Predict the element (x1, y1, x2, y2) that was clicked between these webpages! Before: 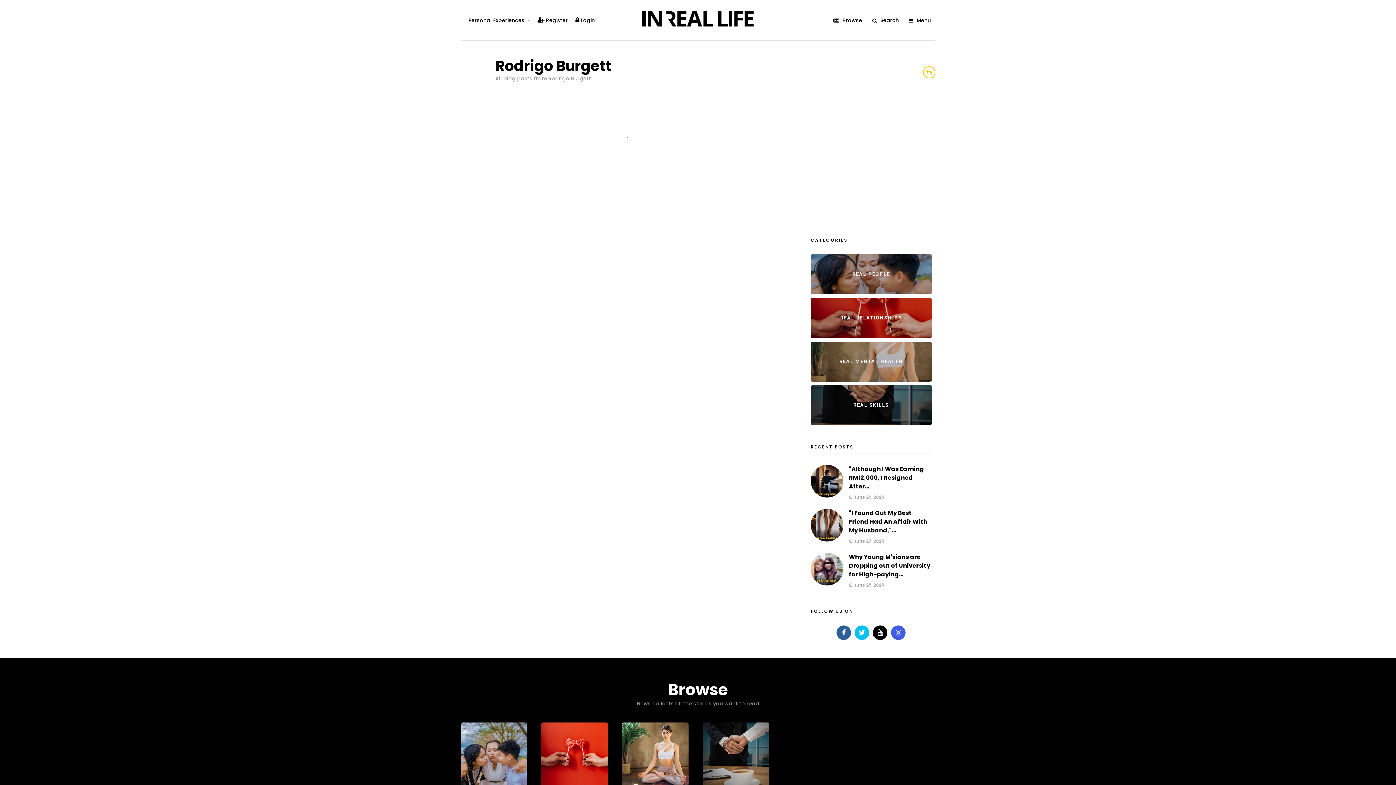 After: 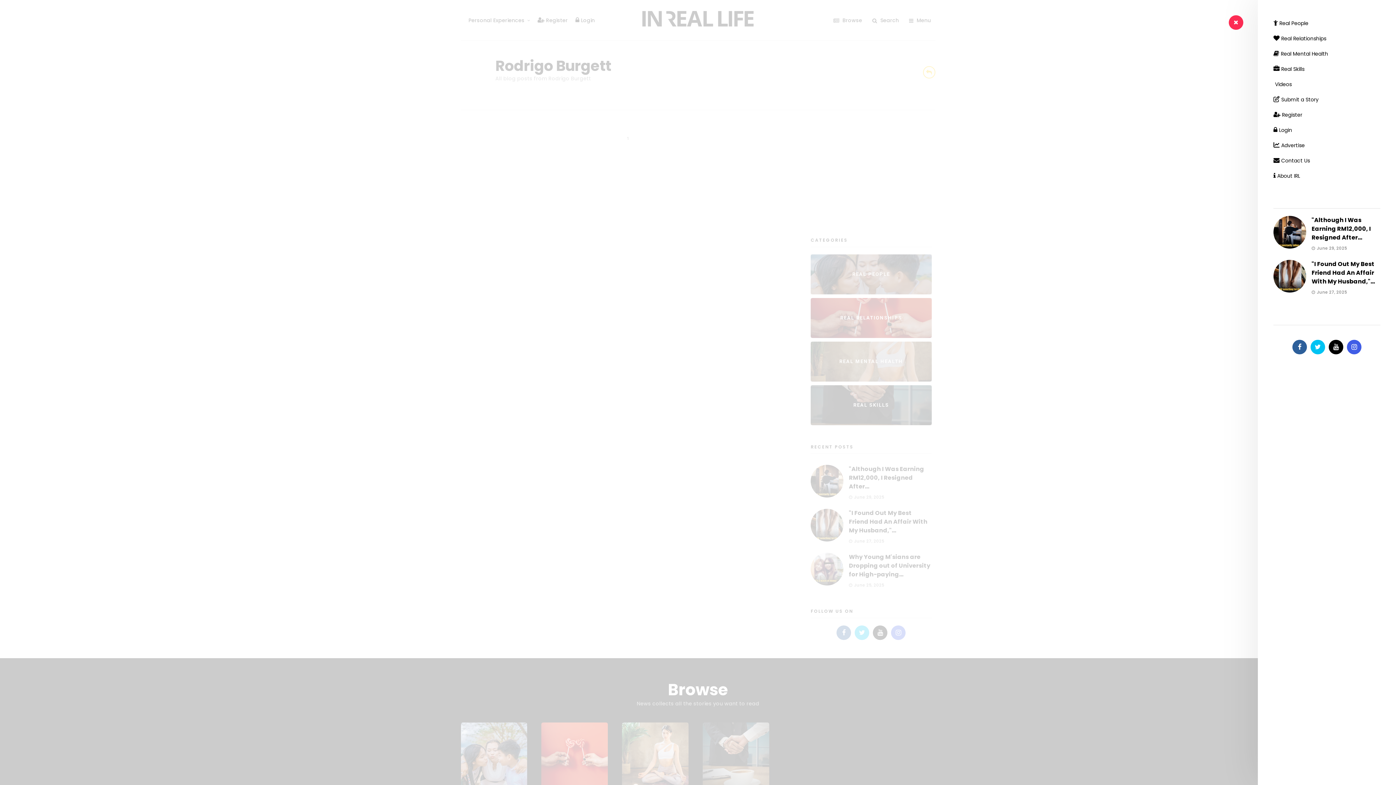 Action: label:  Menu bbox: (904, 9, 935, 30)